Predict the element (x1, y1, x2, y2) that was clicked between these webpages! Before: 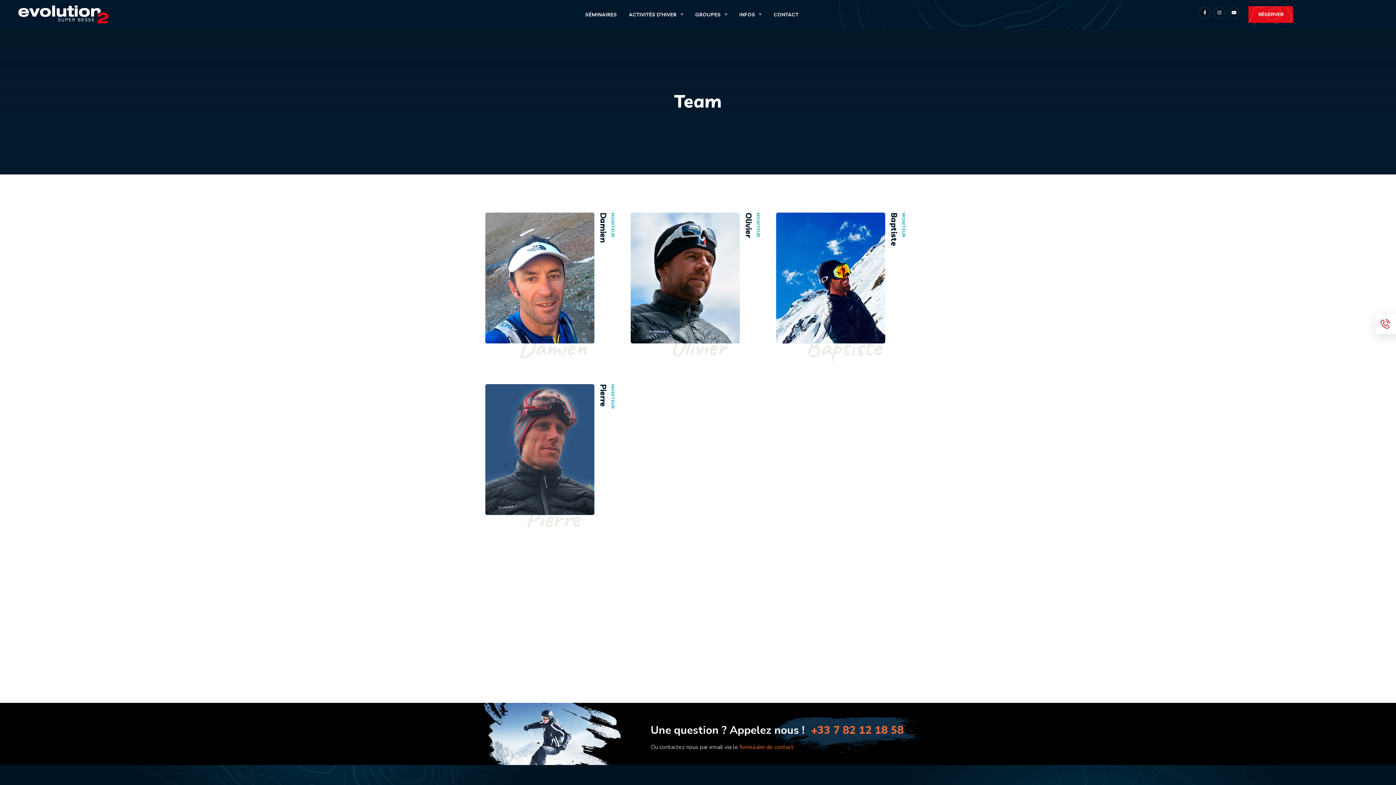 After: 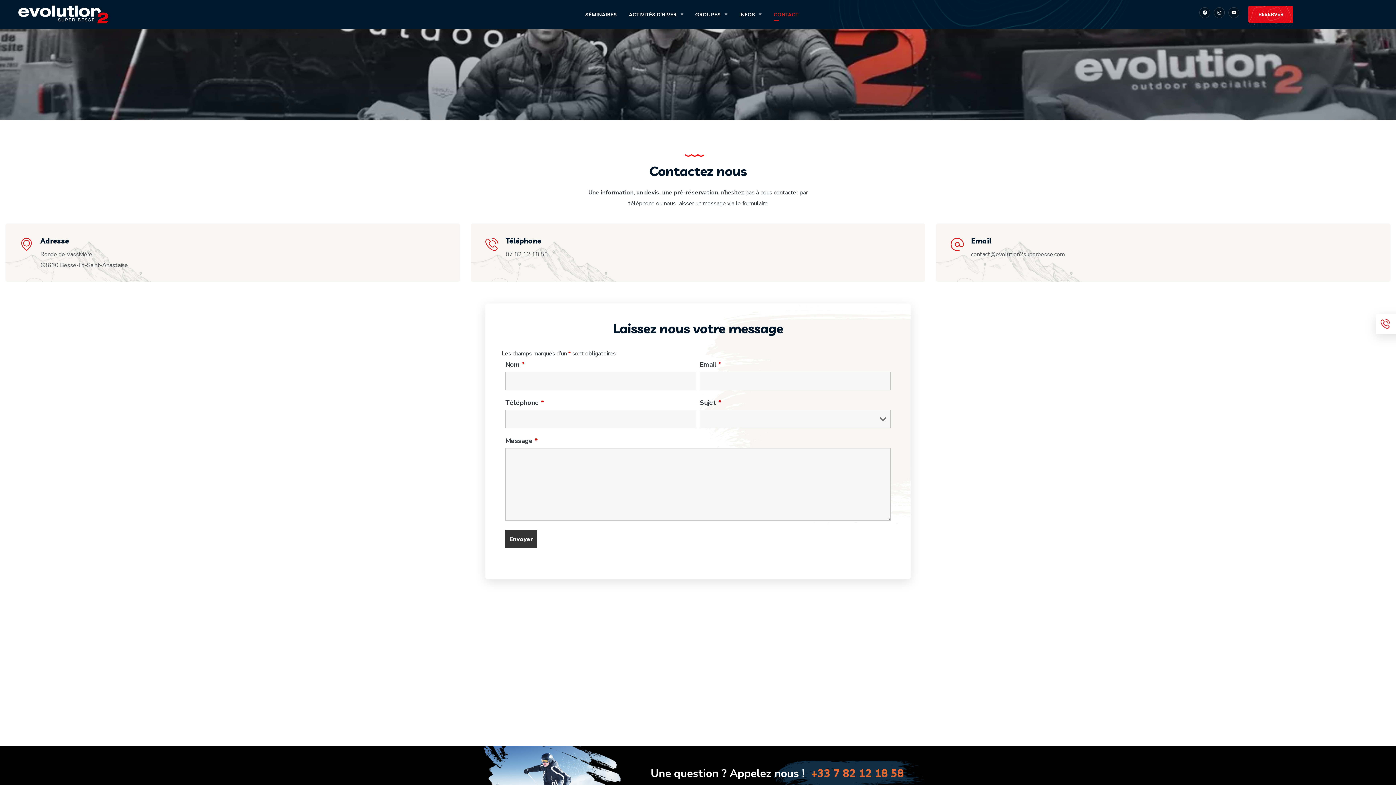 Action: label: CONTACT bbox: (767, 0, 804, 29)